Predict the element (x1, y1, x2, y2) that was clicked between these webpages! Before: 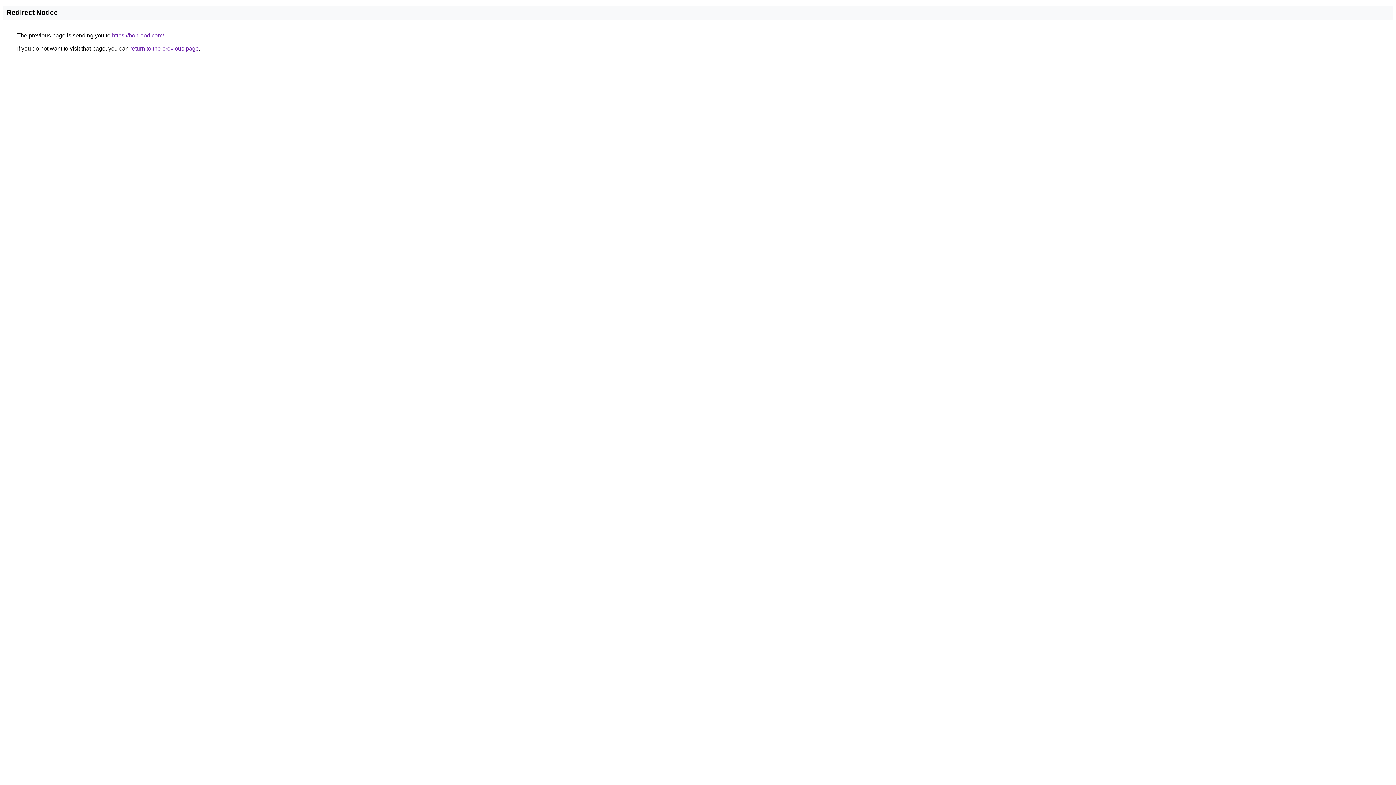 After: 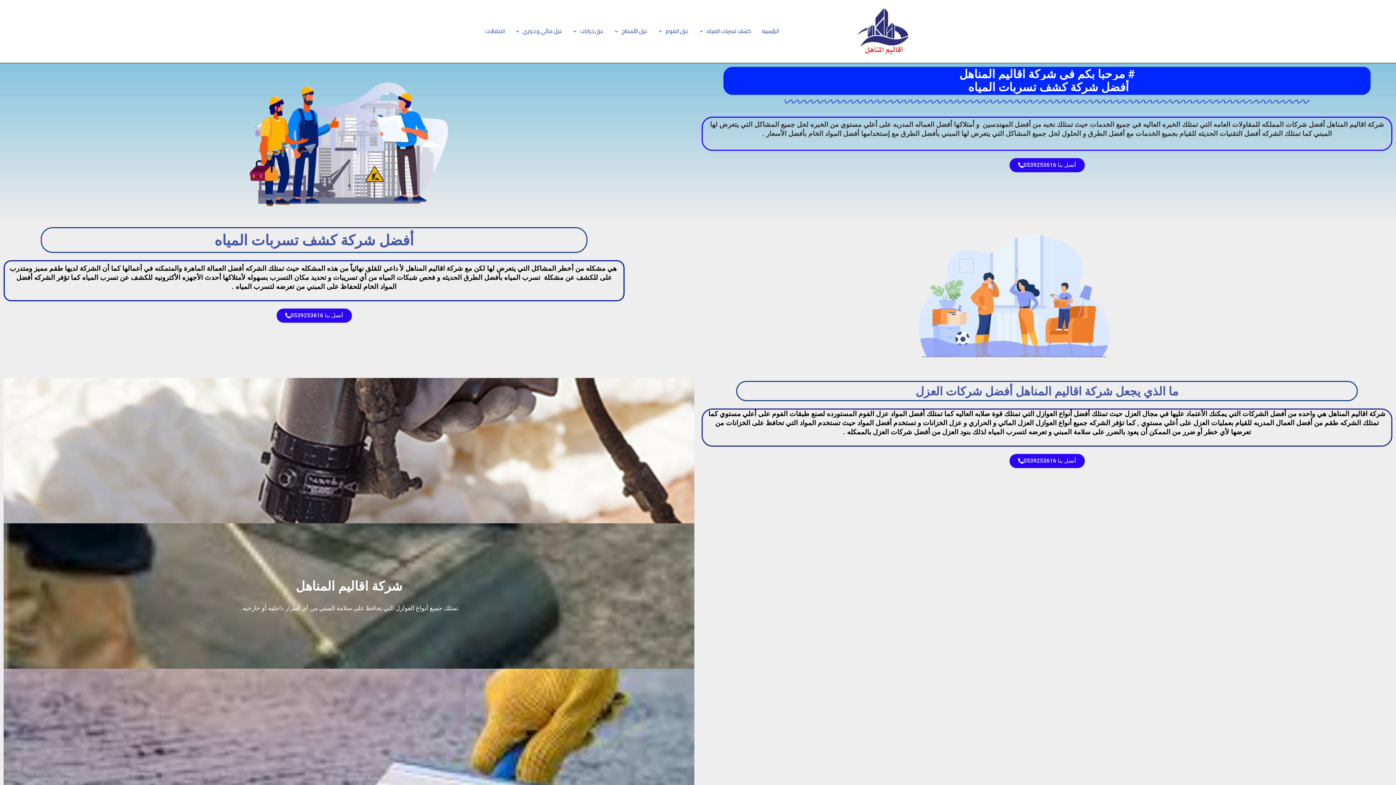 Action: label: https://bon-ood.com/ bbox: (112, 32, 164, 38)